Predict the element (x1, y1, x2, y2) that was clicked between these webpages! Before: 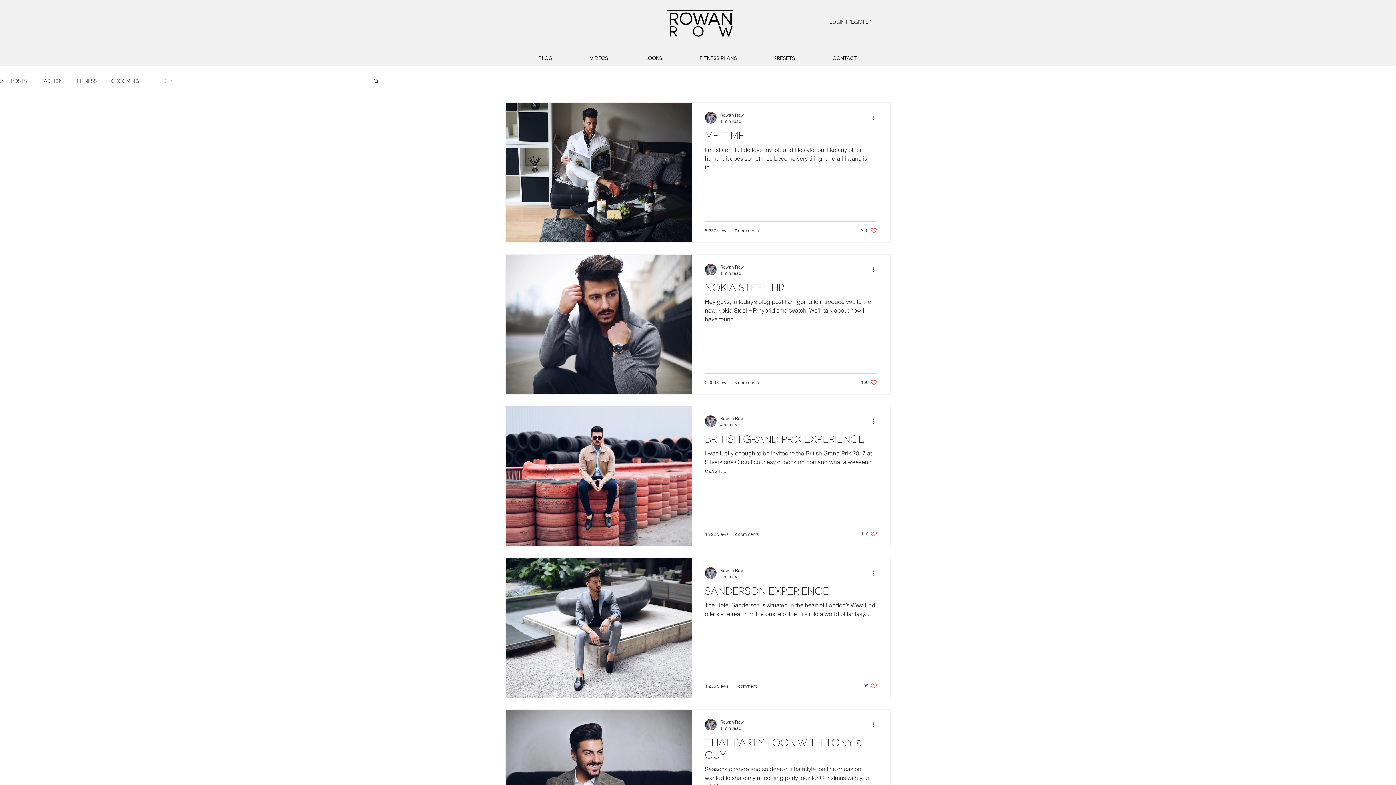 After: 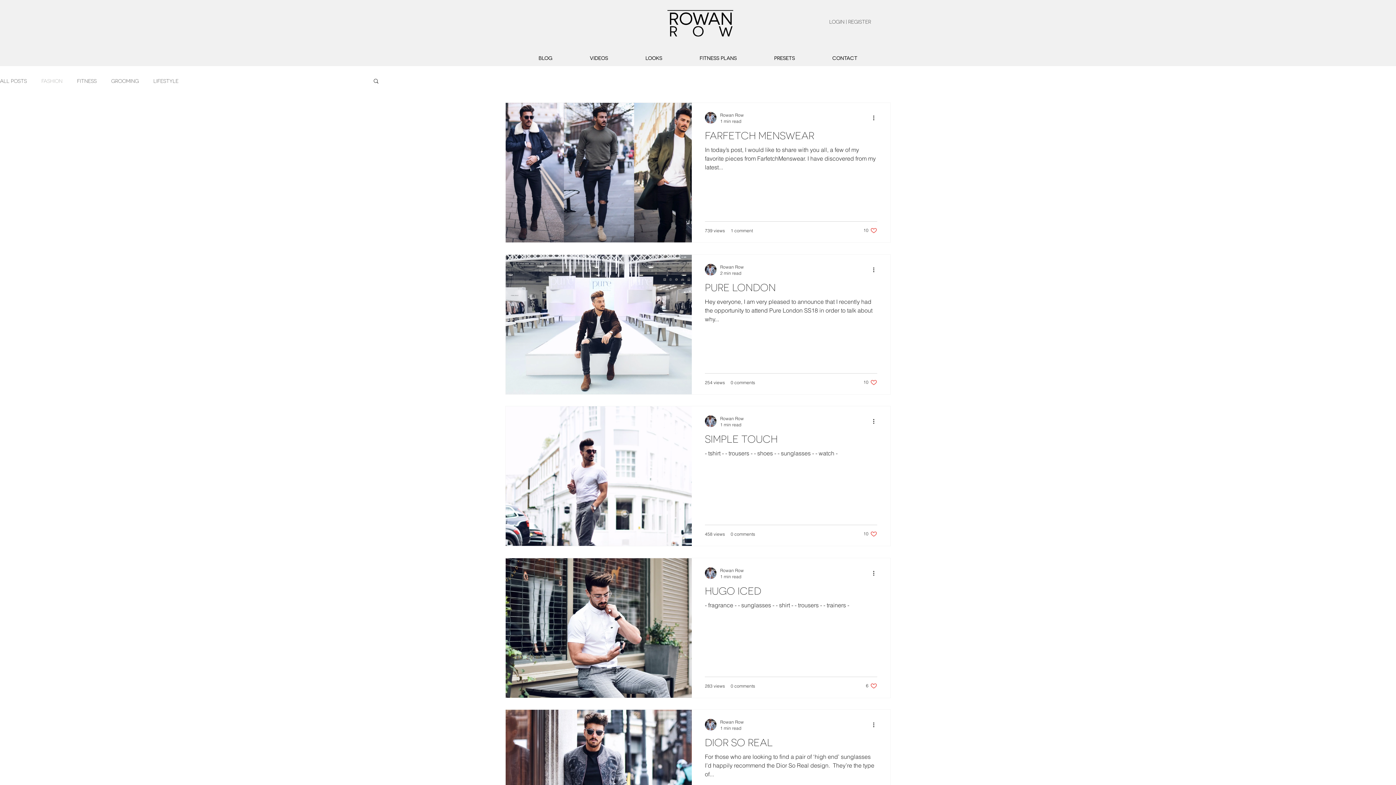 Action: label: FASHION bbox: (41, 77, 62, 83)